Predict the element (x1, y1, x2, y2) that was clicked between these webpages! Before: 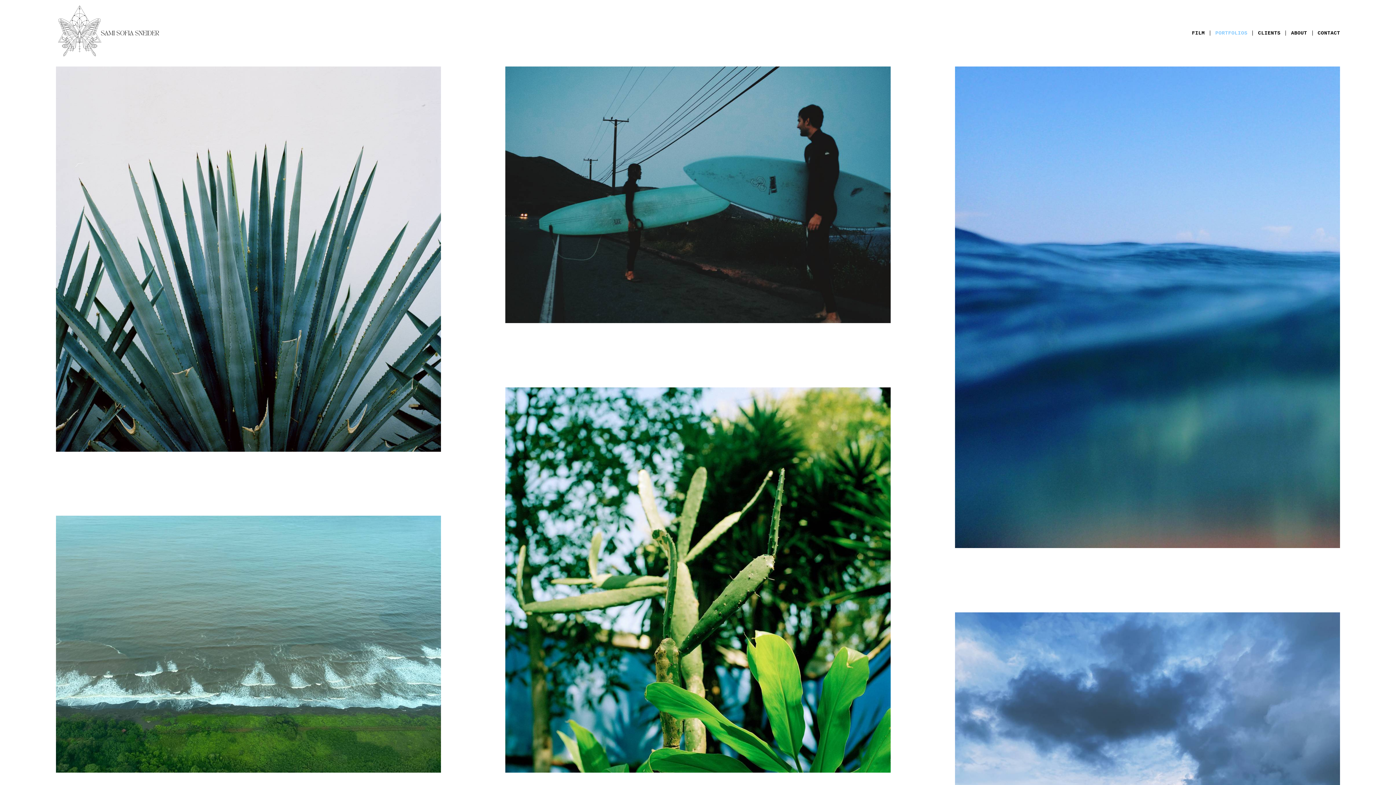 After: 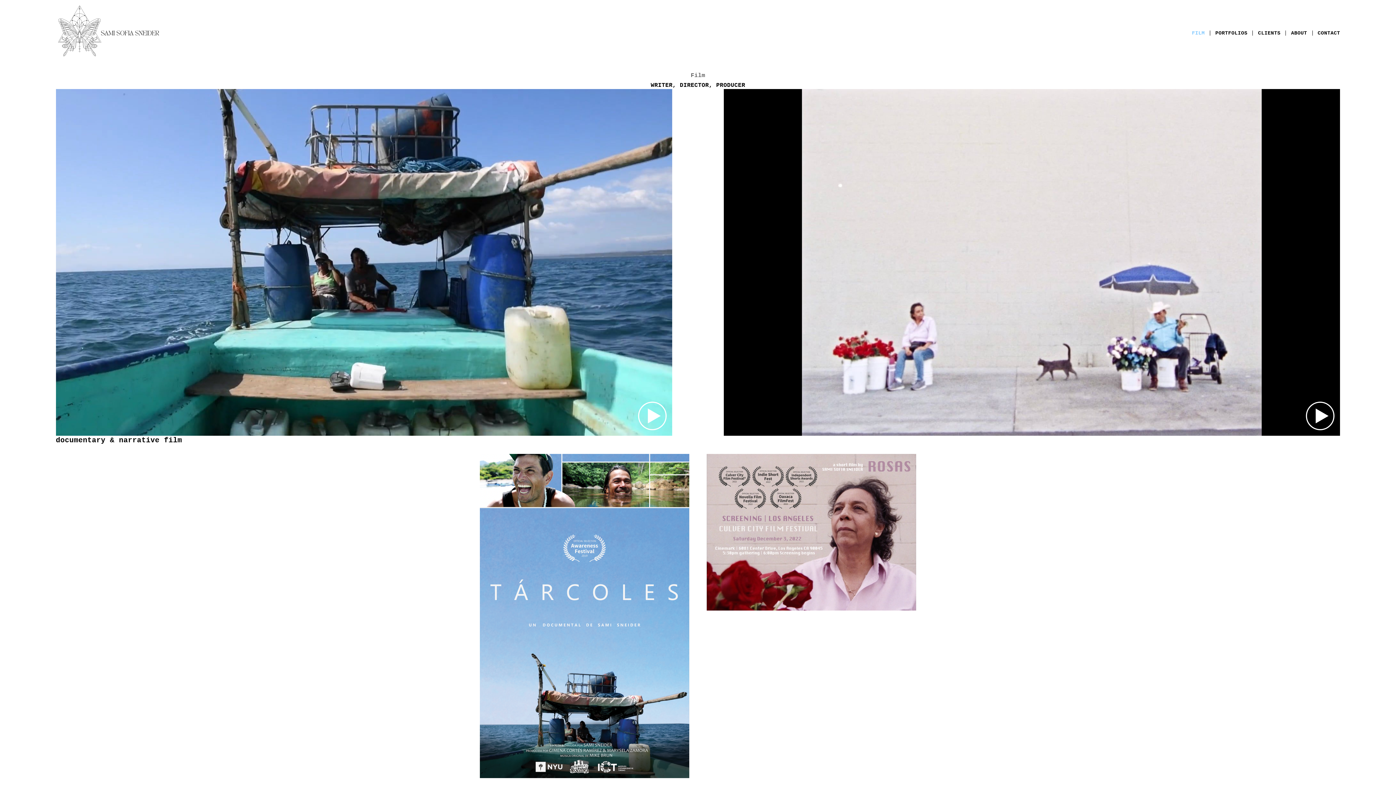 Action: label: FILM bbox: (1192, 30, 1205, 35)